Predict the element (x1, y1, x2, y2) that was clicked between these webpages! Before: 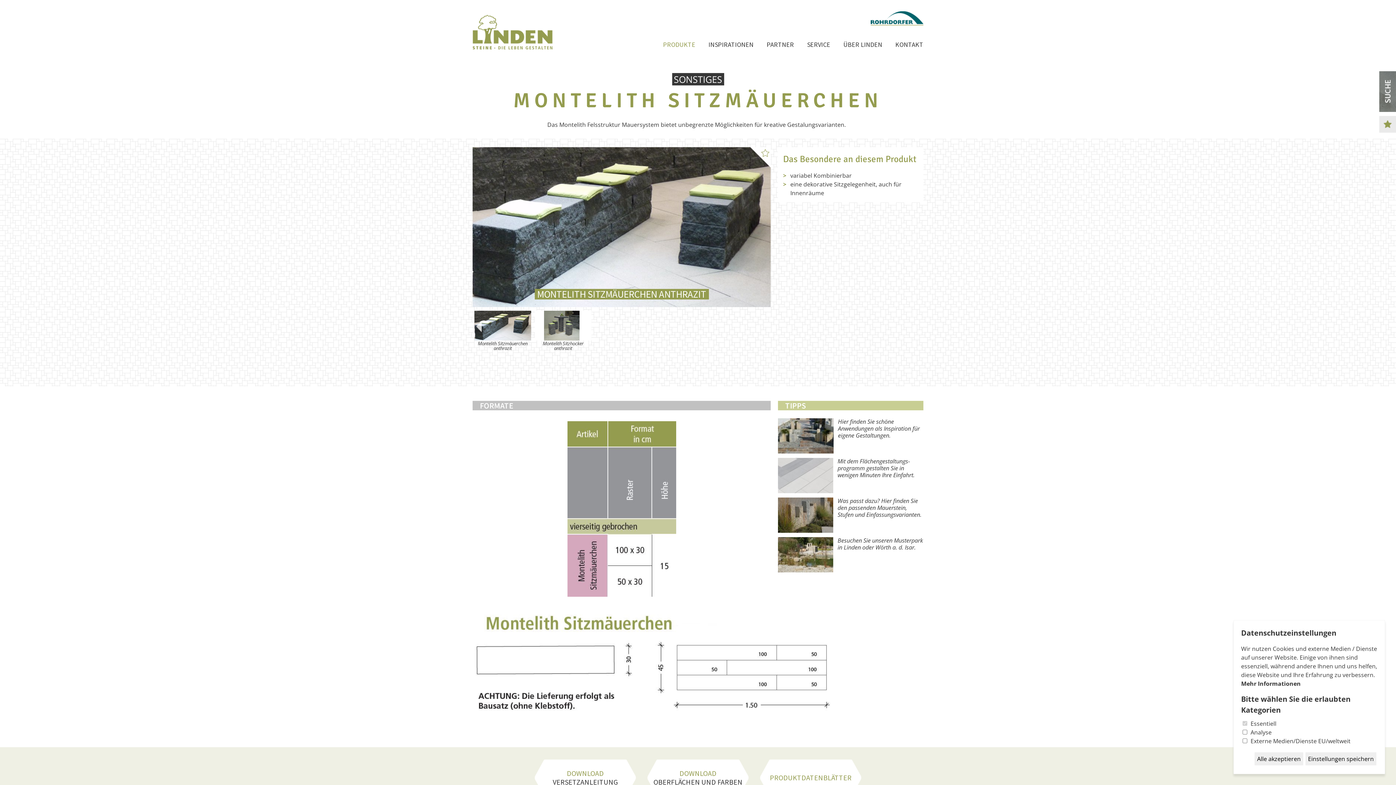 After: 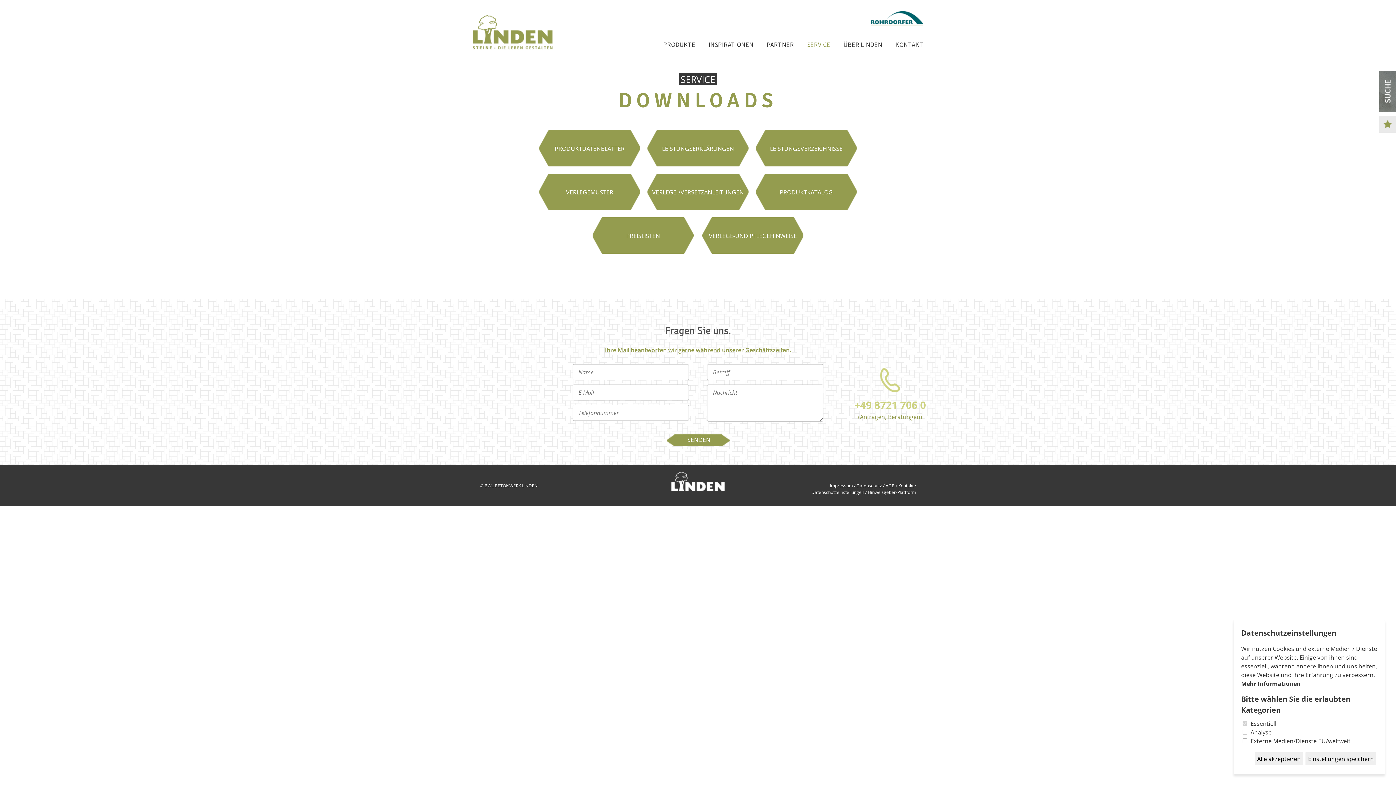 Action: label: SERVICE bbox: (800, 38, 837, 51)